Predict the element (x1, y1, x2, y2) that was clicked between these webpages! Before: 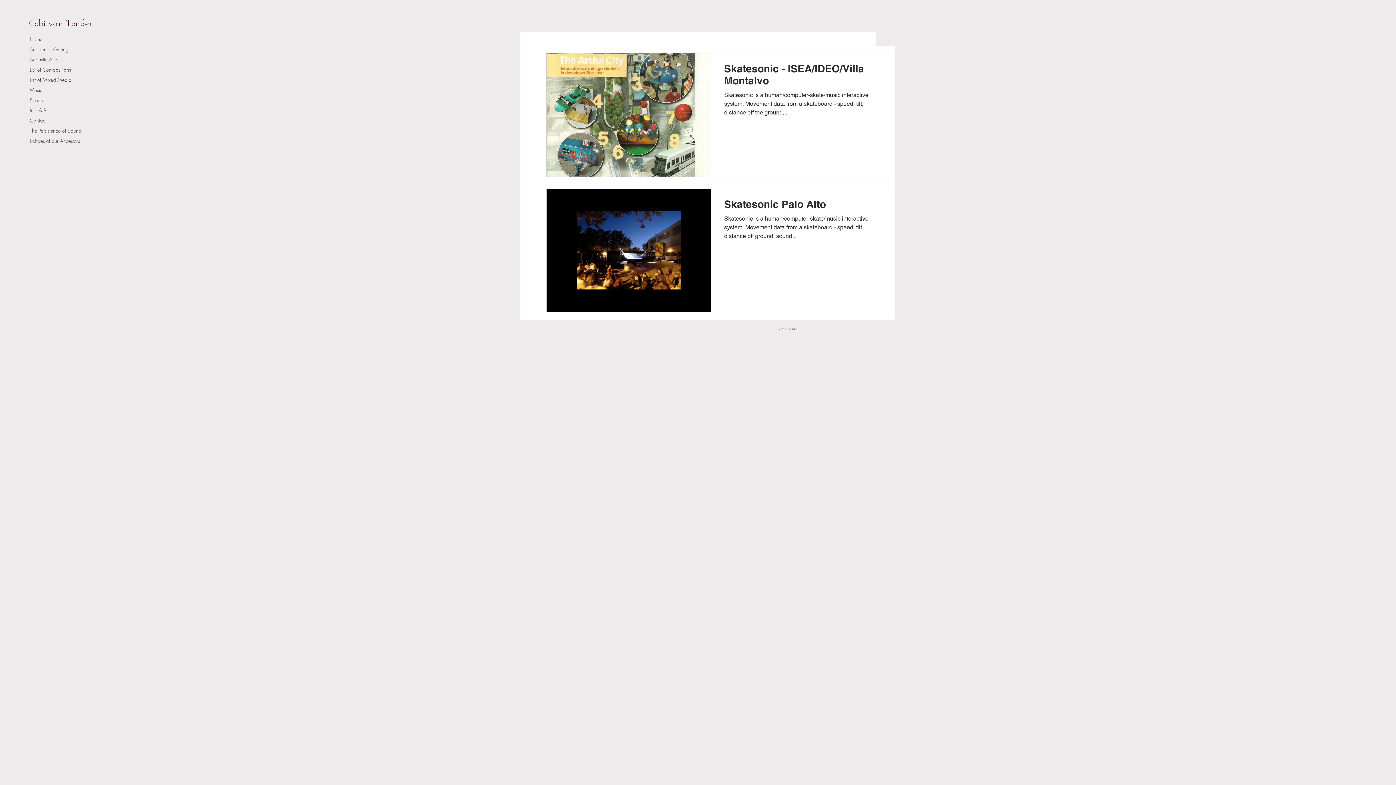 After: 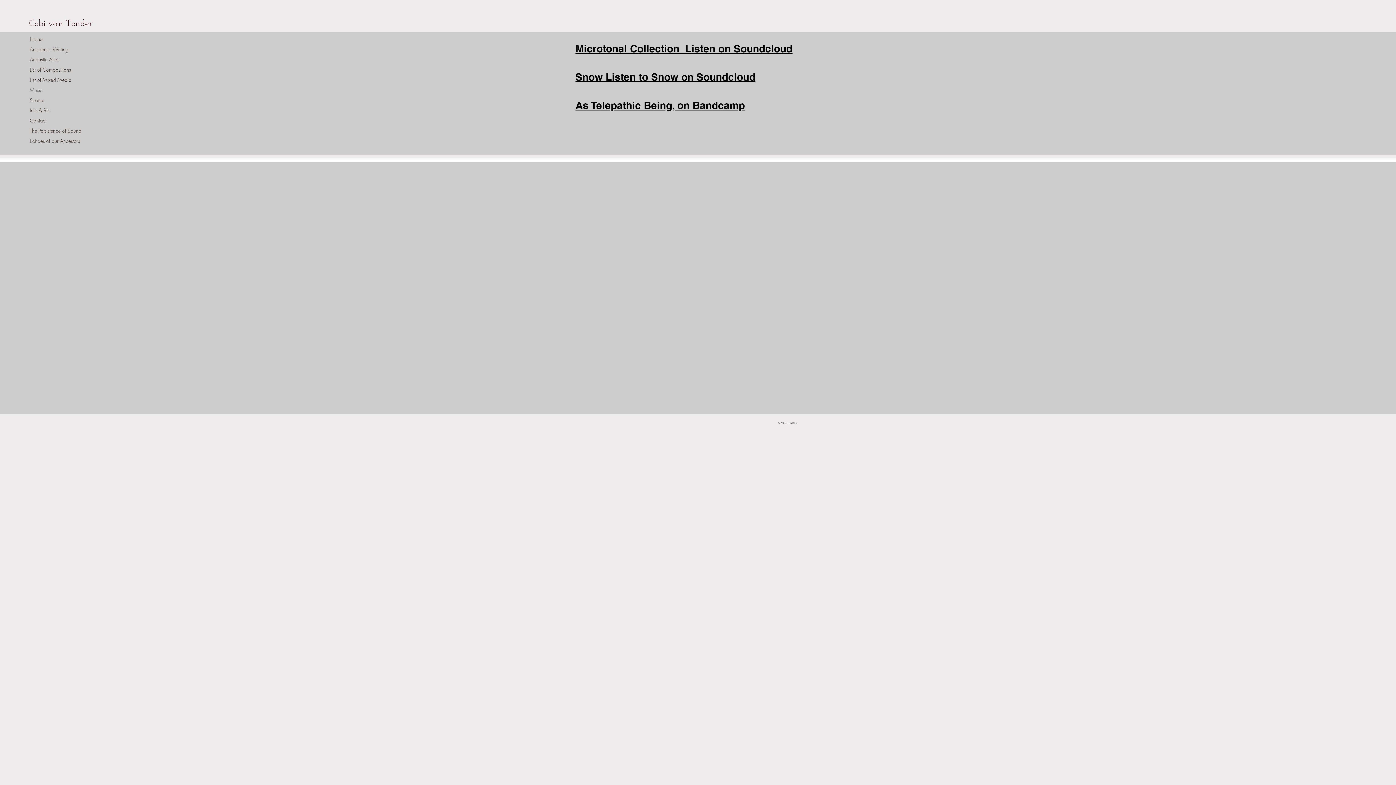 Action: label: Music bbox: (29, 85, 90, 95)